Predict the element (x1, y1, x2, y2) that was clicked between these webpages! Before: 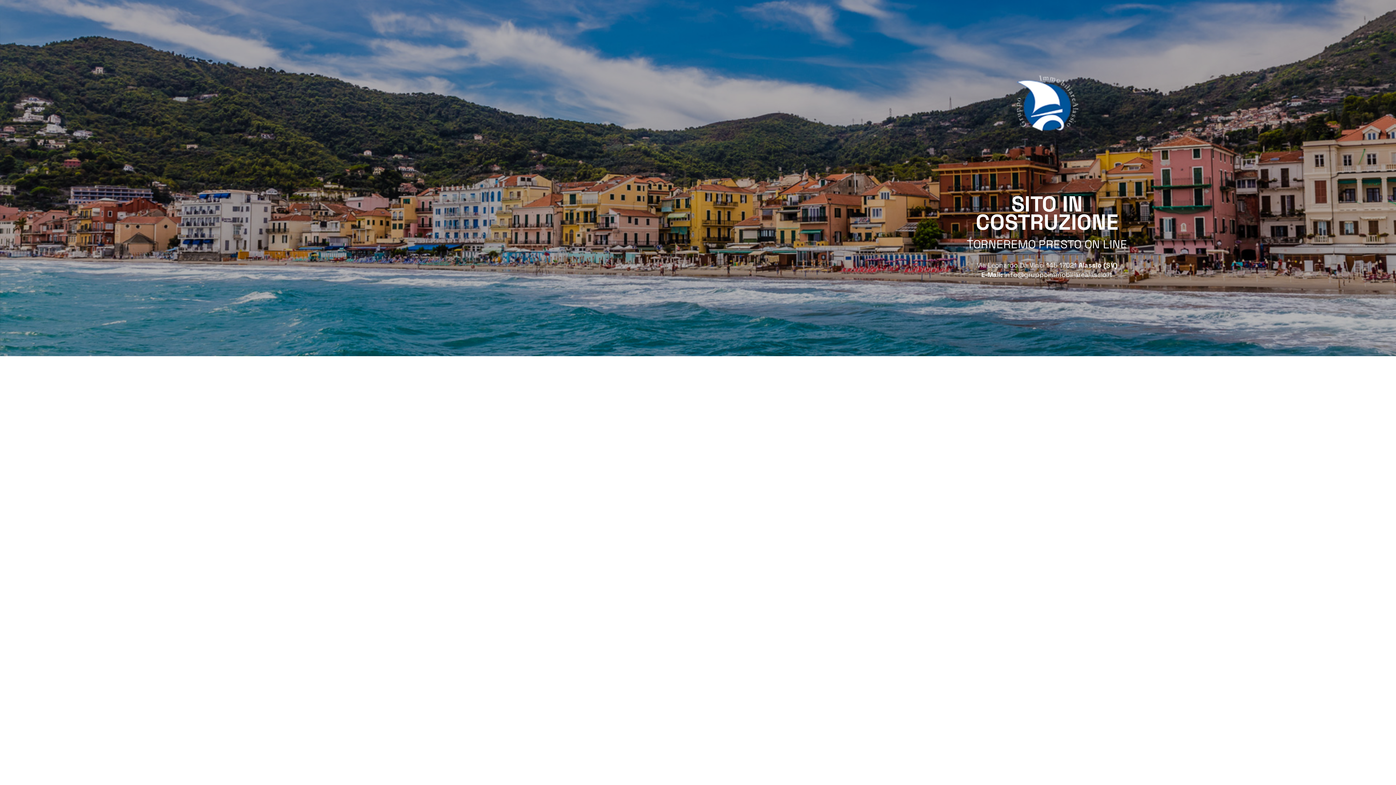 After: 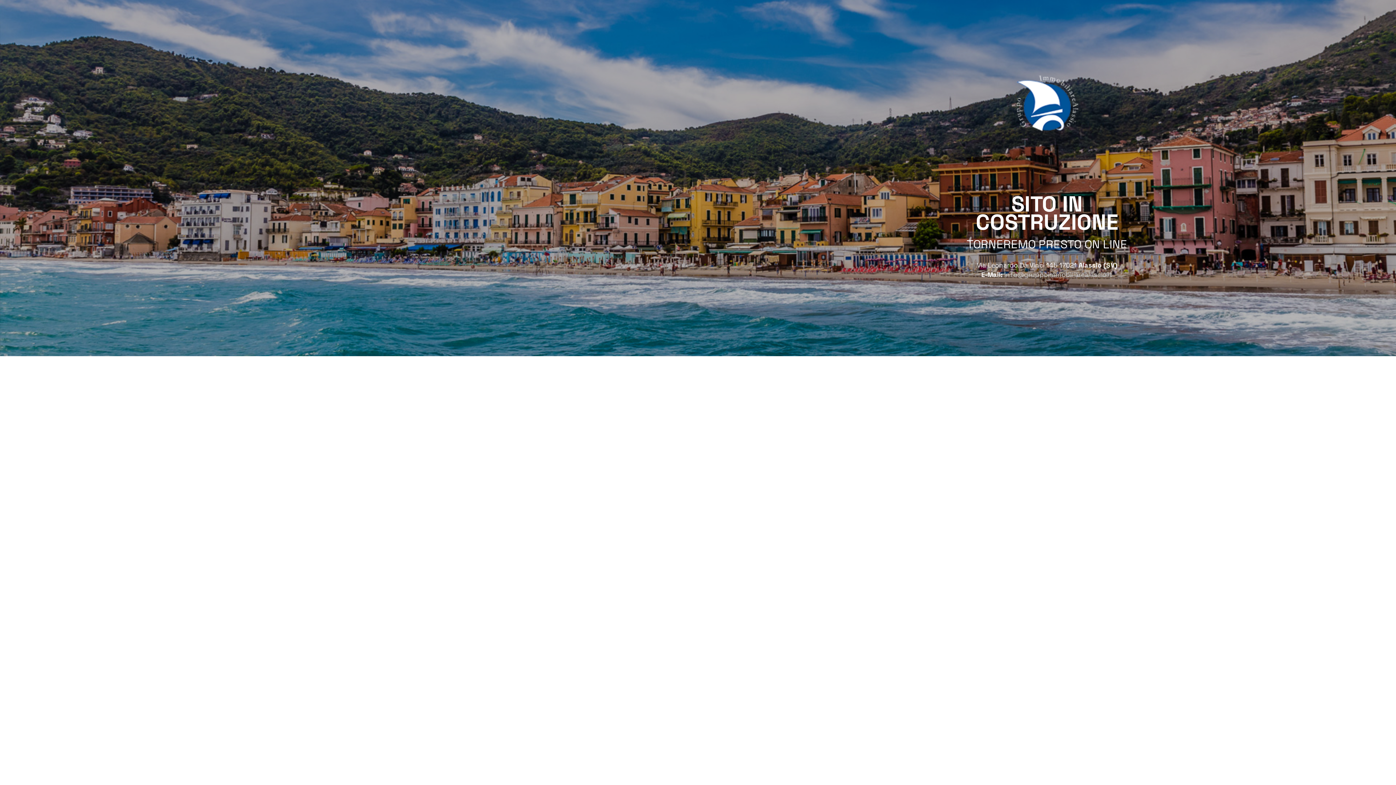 Action: bbox: (1004, 270, 1112, 278) label: info@gruppoimmobiliarealassio.it